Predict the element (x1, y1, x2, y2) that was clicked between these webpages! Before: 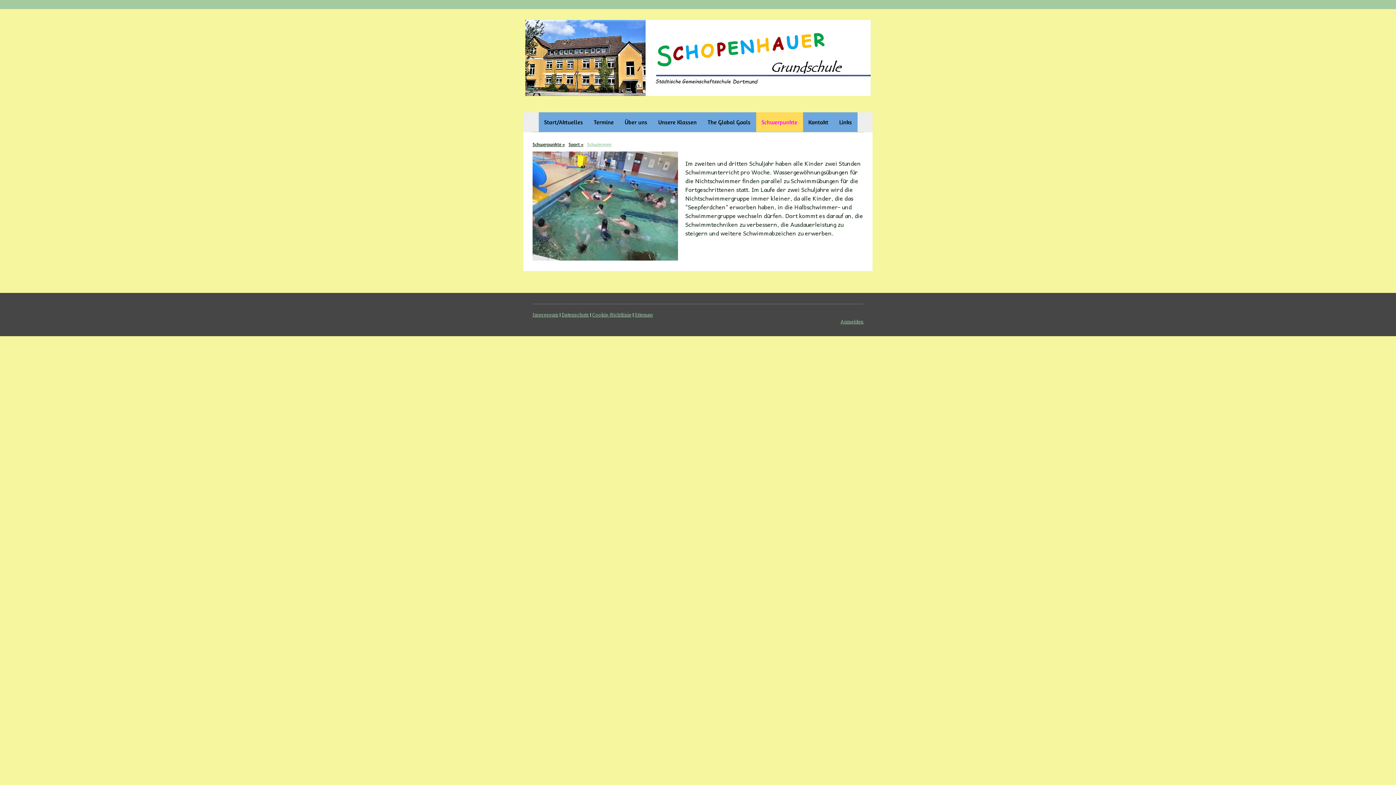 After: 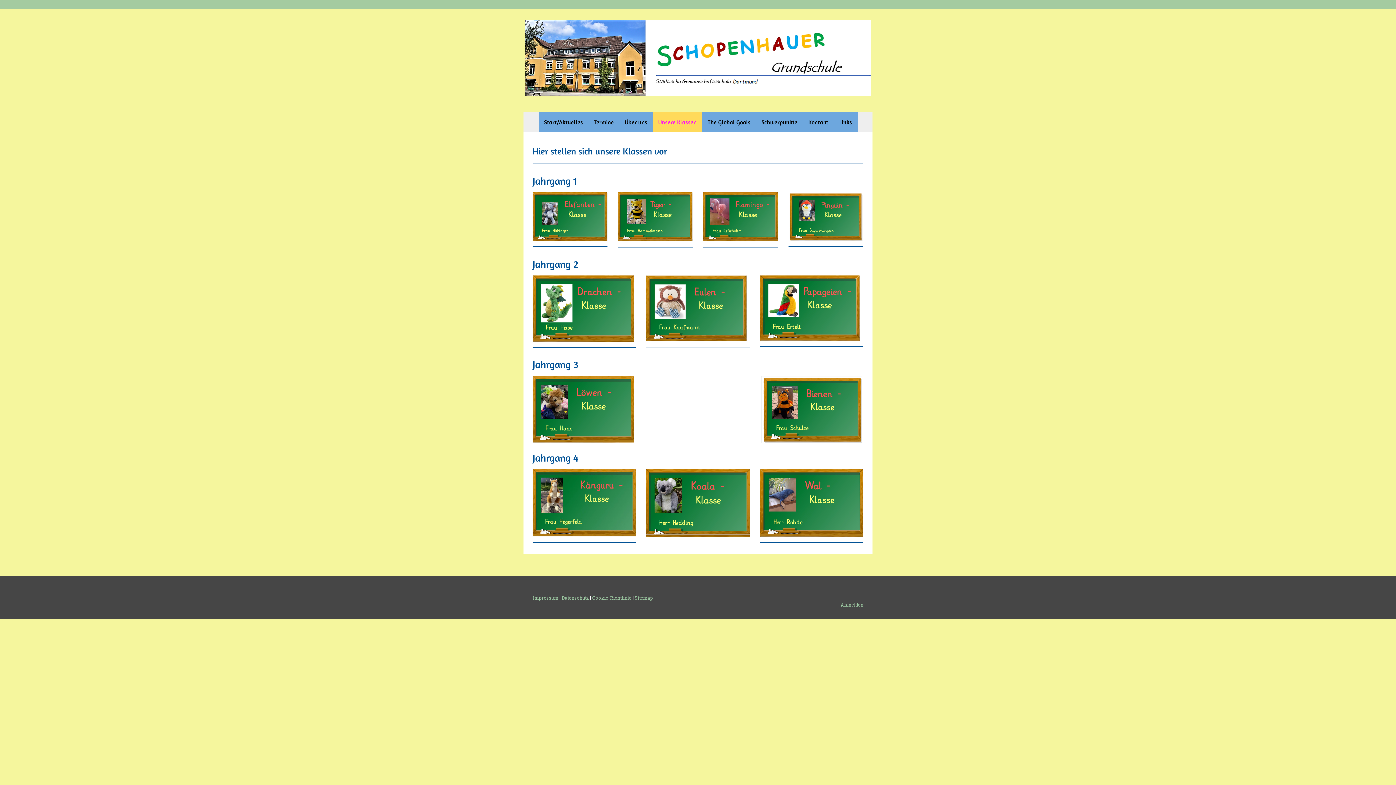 Action: label: Unsere Klassen bbox: (652, 112, 702, 131)